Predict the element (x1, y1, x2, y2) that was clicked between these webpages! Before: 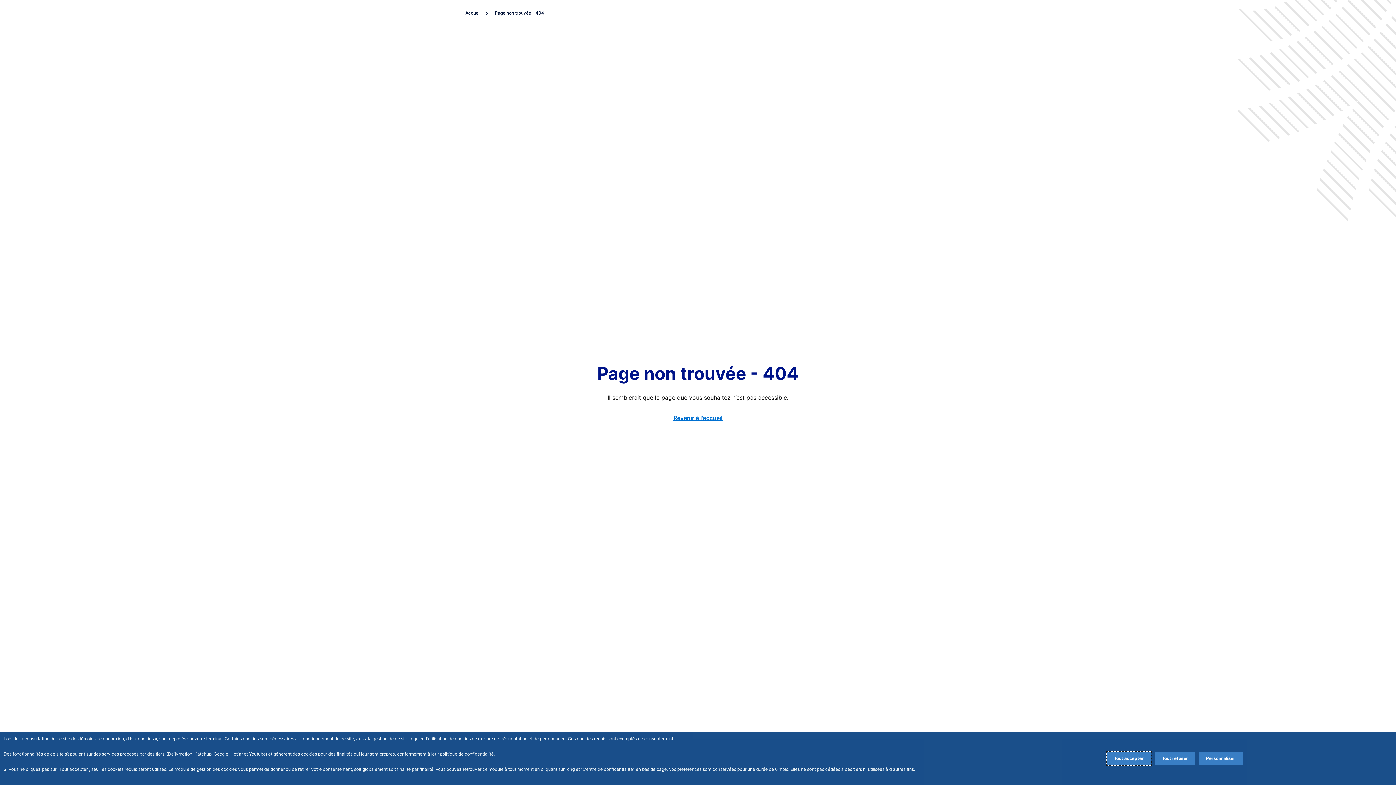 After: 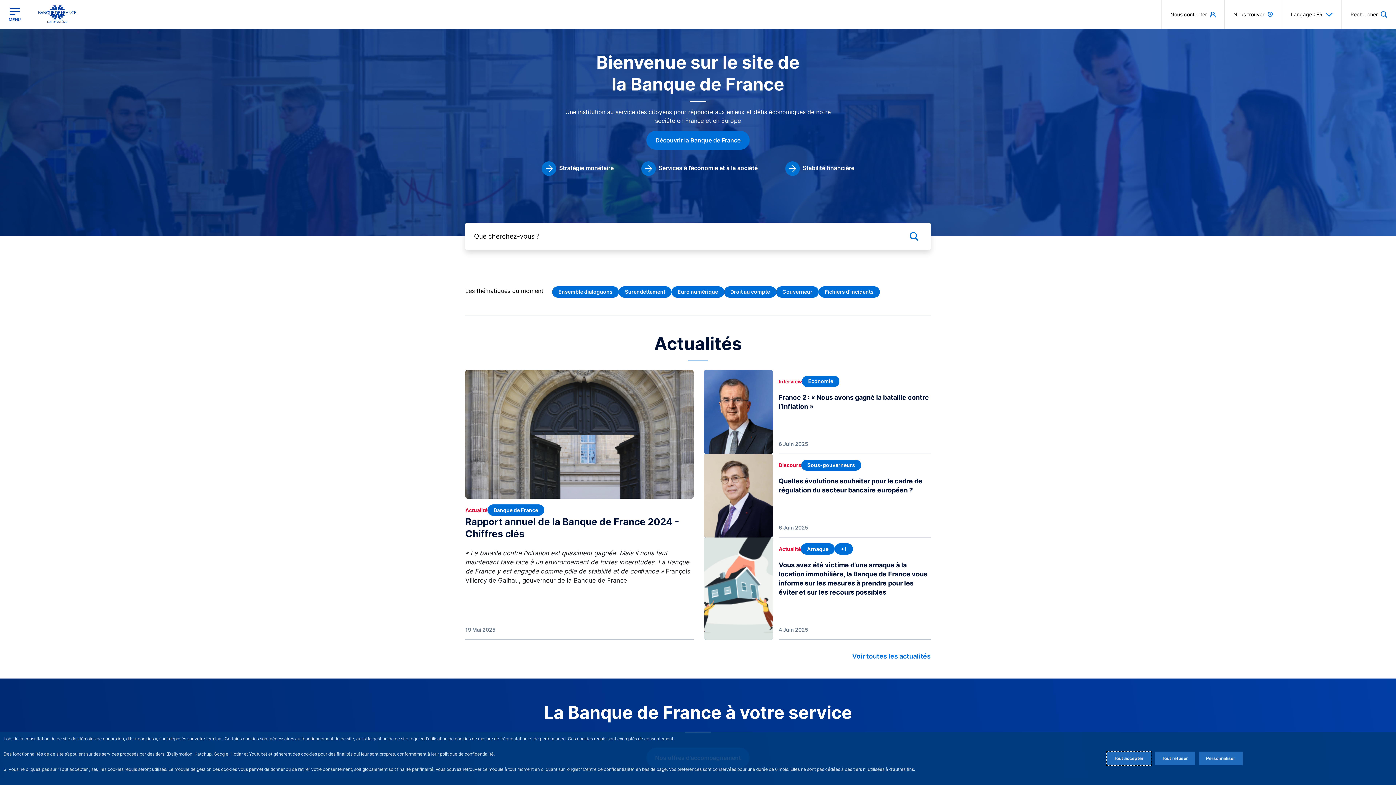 Action: bbox: (465, 10, 492, 15) label: Accueil 